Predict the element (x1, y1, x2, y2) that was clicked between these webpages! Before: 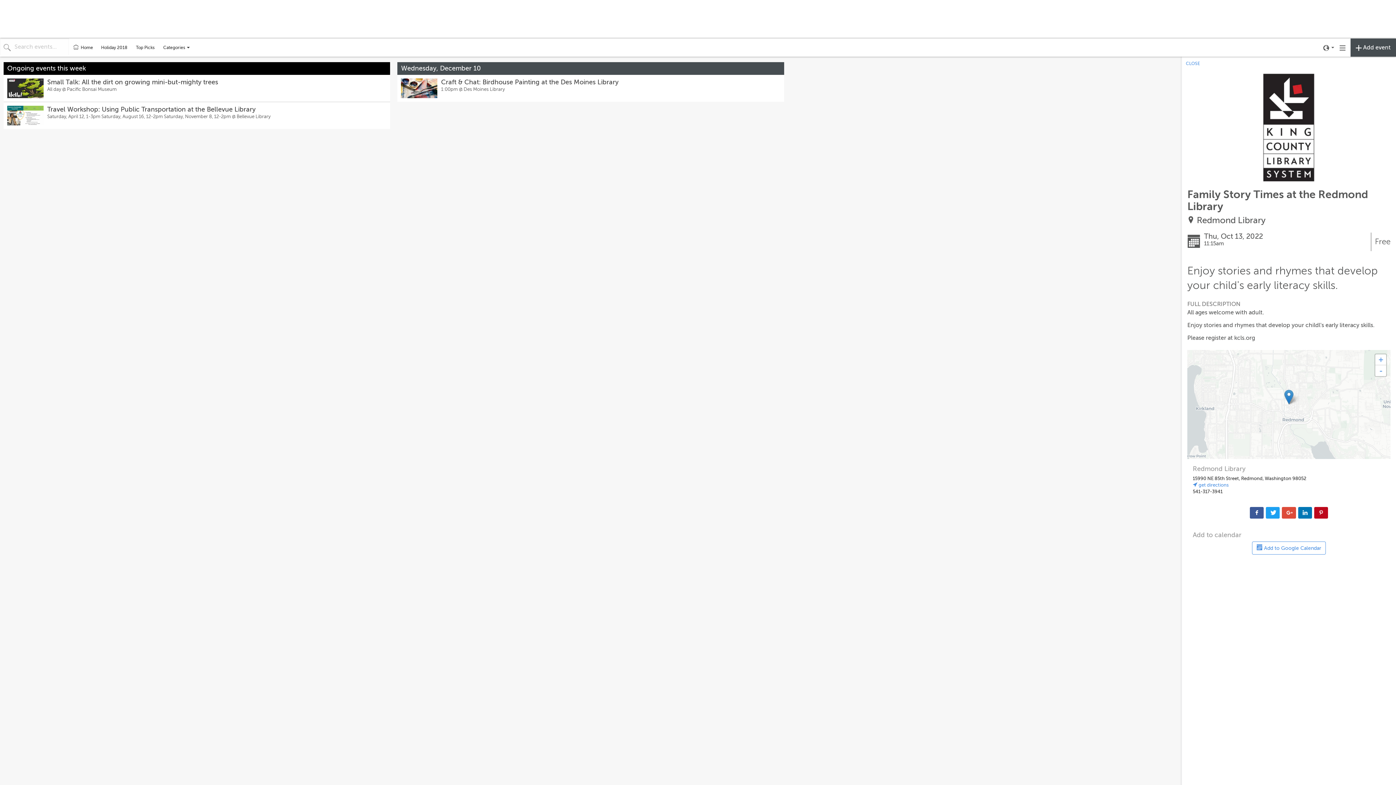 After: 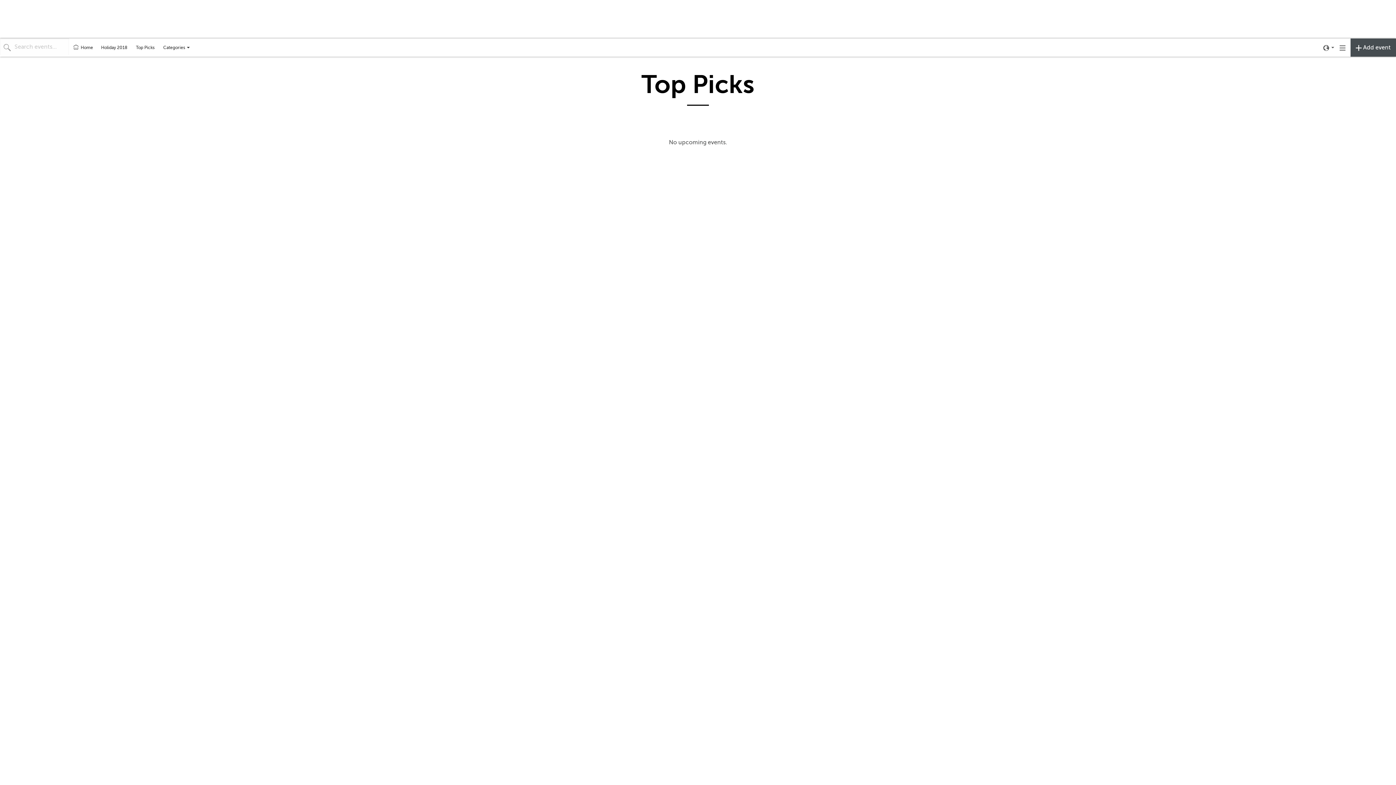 Action: bbox: (131, 38, 158, 56) label: Top Picks